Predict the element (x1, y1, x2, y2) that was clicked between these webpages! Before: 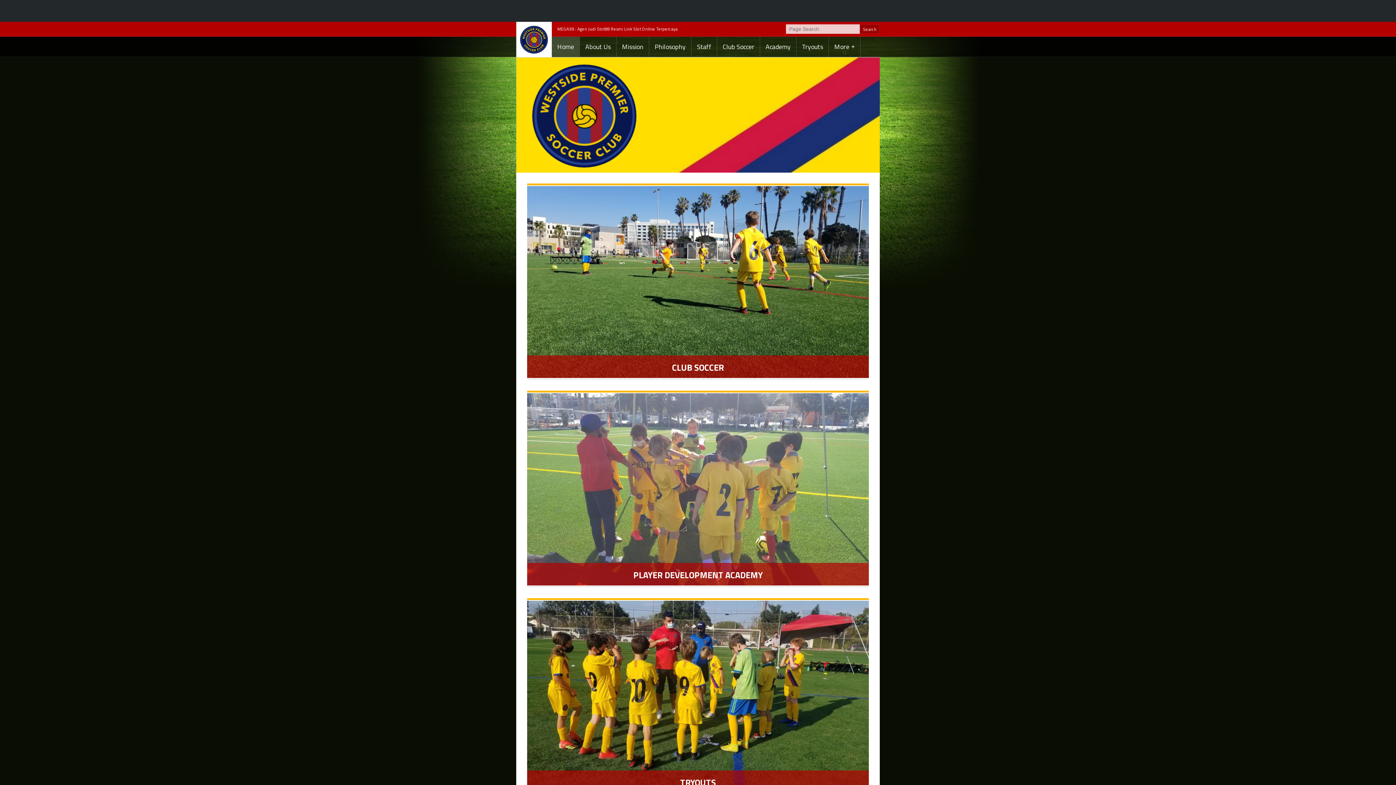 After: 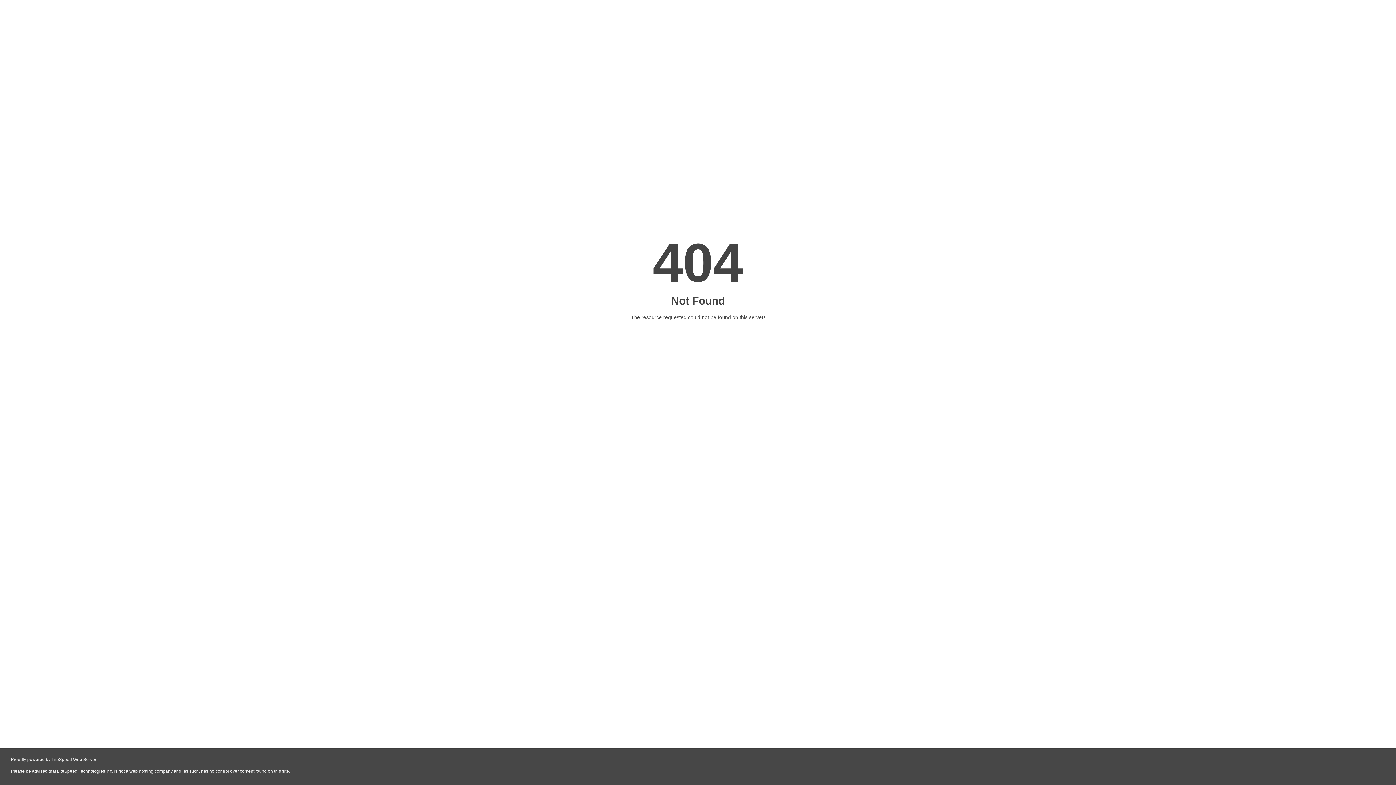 Action: label: Academy bbox: (760, 36, 796, 56)